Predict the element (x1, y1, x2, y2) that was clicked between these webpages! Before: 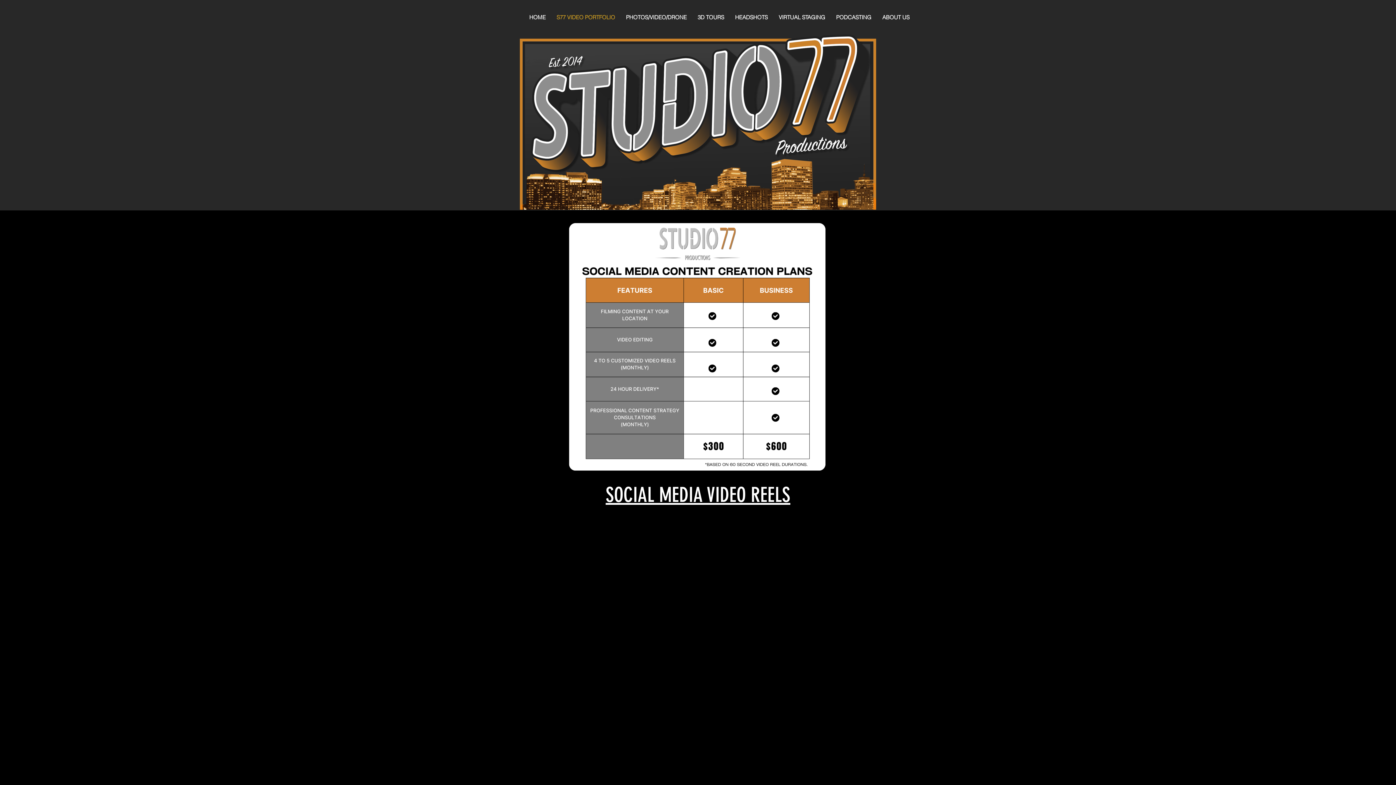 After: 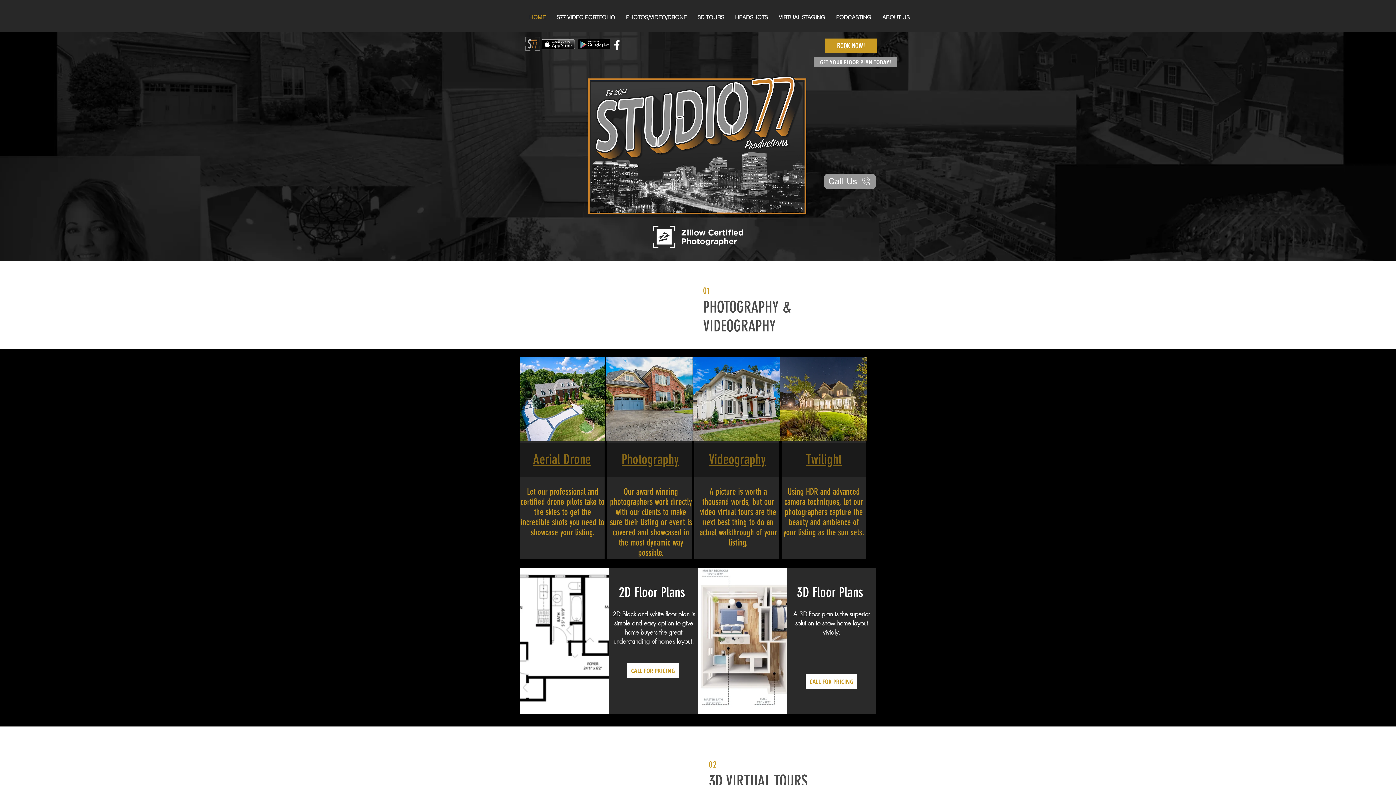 Action: label: ABOUT US bbox: (877, 2, 915, 31)